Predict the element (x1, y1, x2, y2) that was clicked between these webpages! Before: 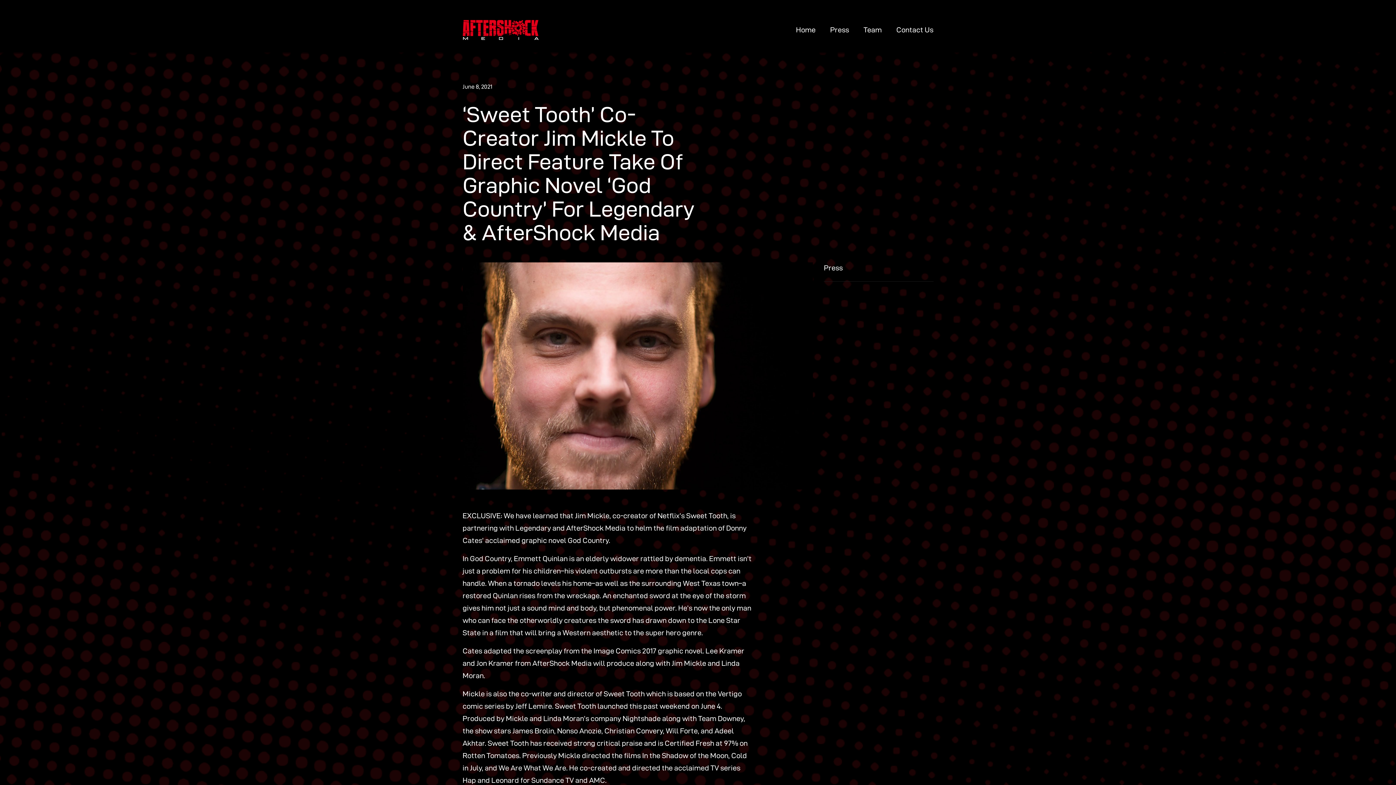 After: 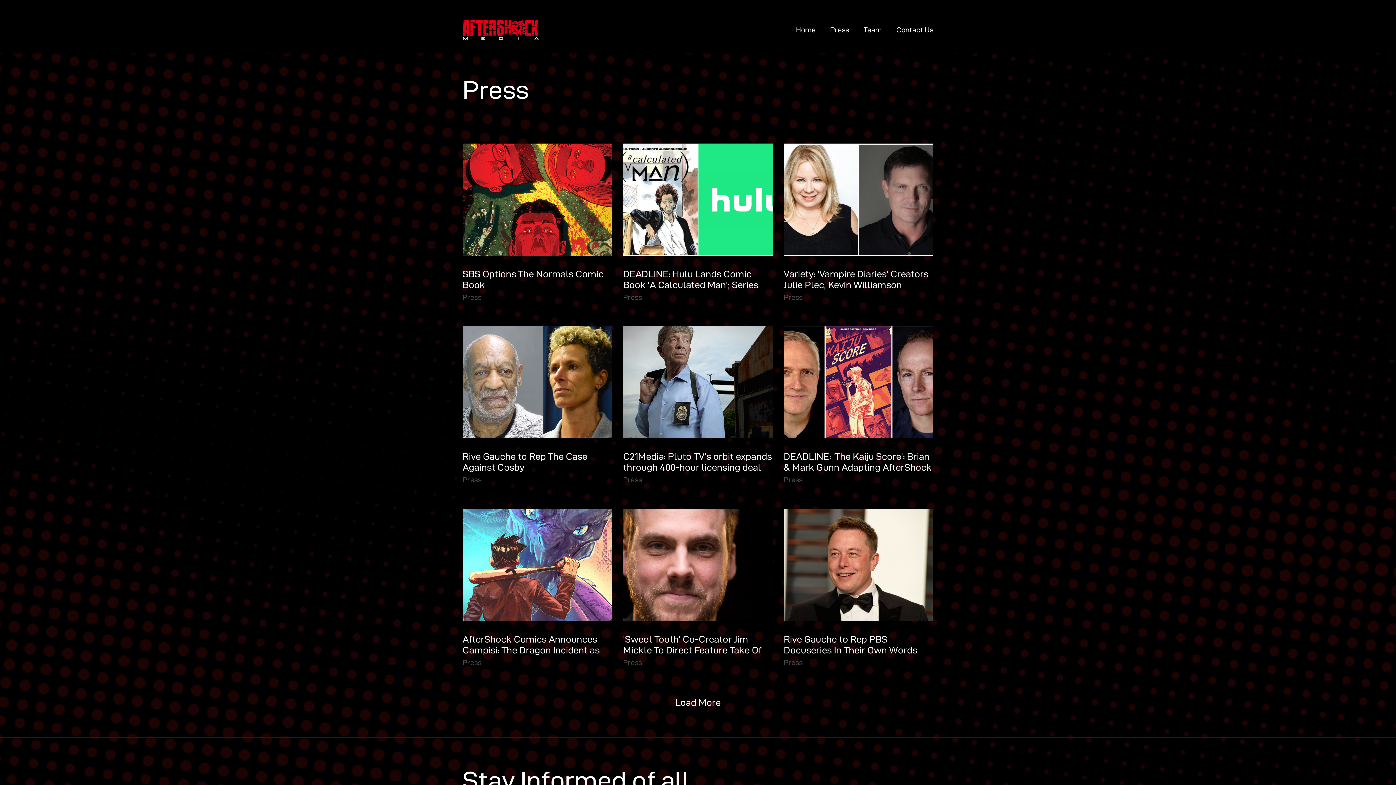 Action: bbox: (824, 264, 843, 272) label: Press